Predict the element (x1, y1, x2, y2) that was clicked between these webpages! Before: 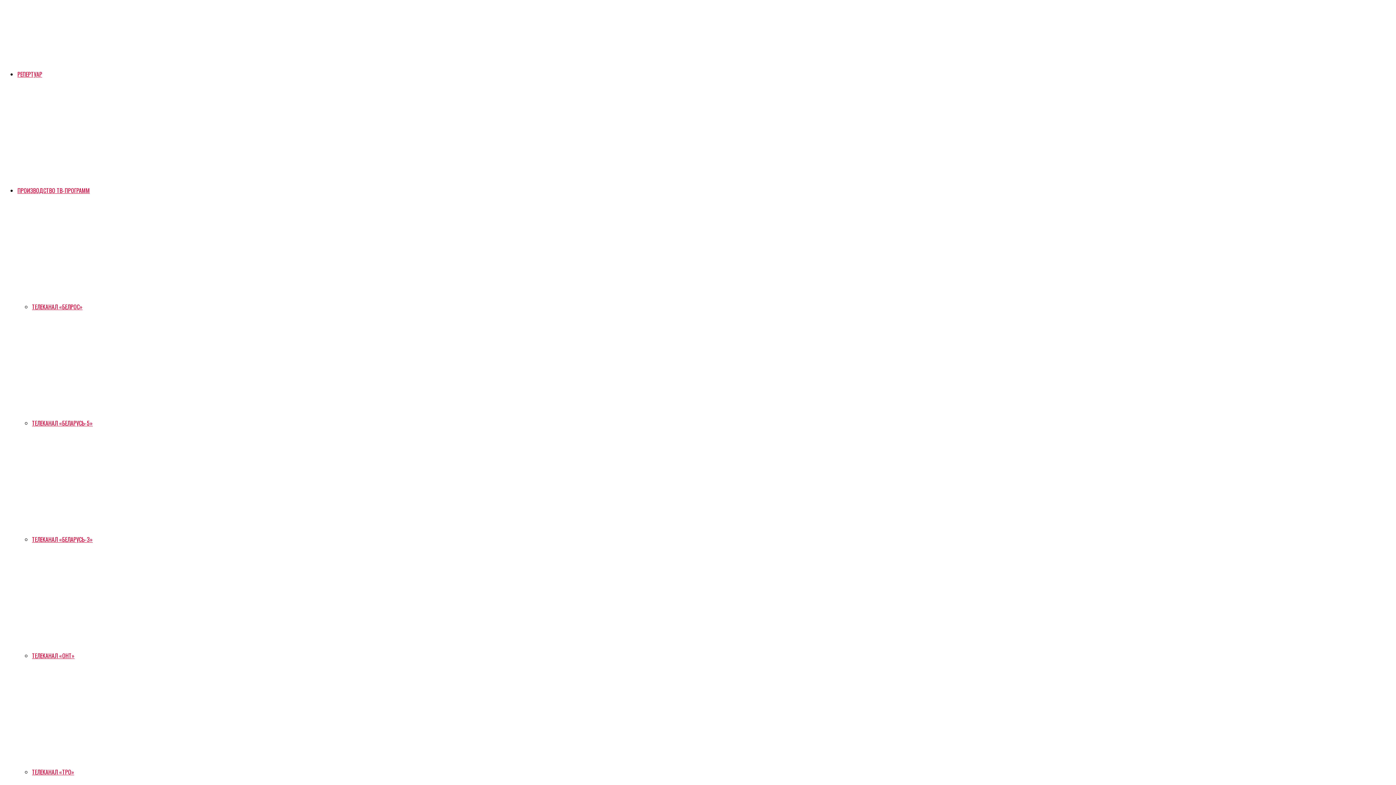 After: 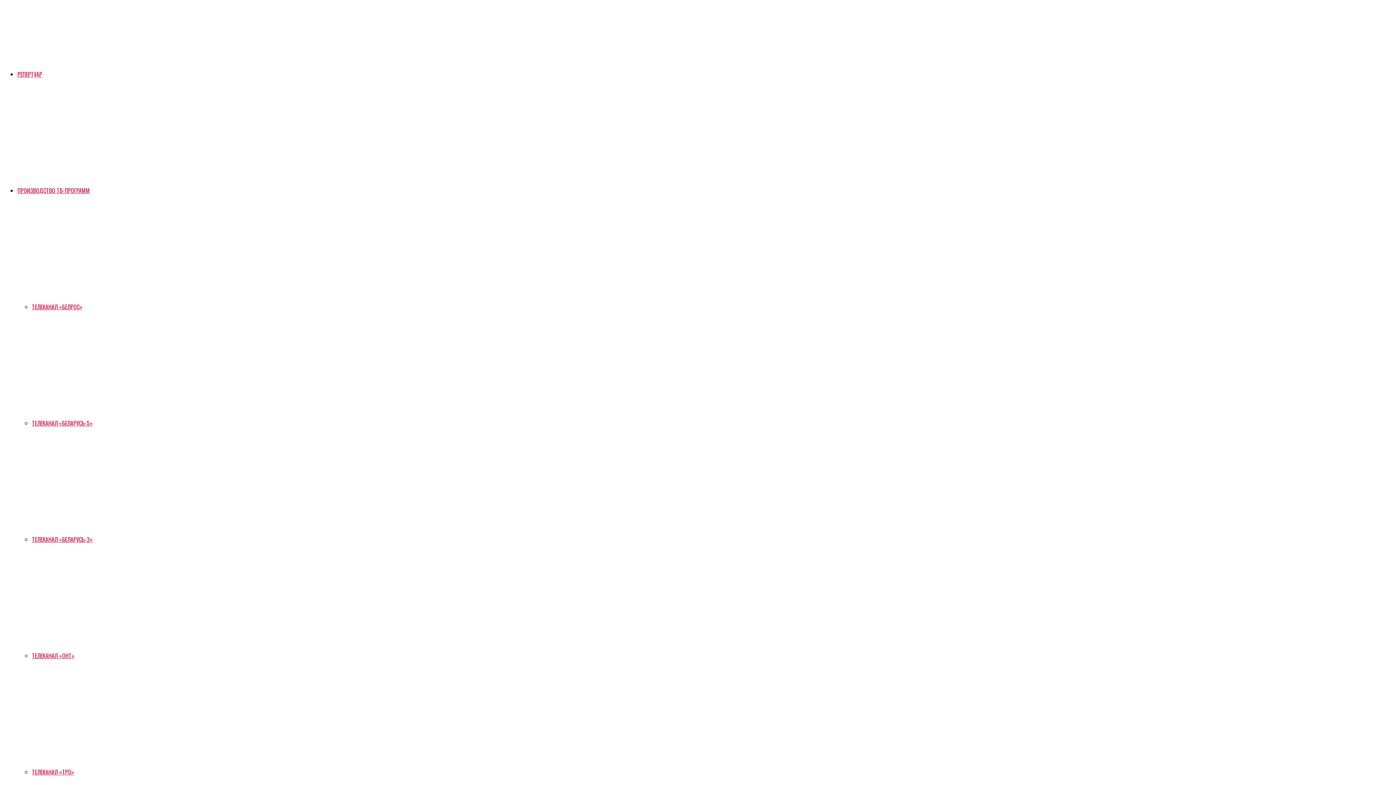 Action: label: ТЕЛЕКАНАЛ «БЕЛАРУСЬ-5» bbox: (32, 418, 92, 427)